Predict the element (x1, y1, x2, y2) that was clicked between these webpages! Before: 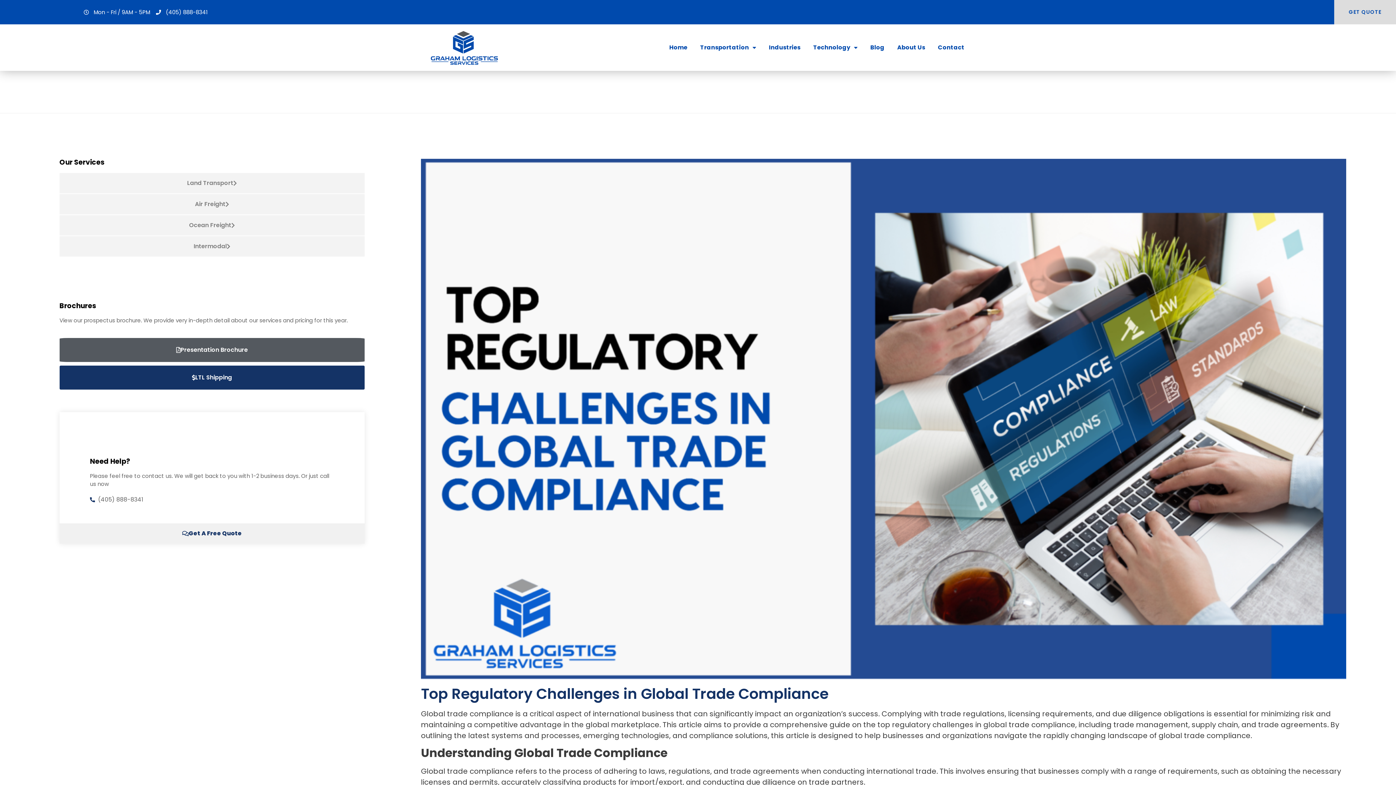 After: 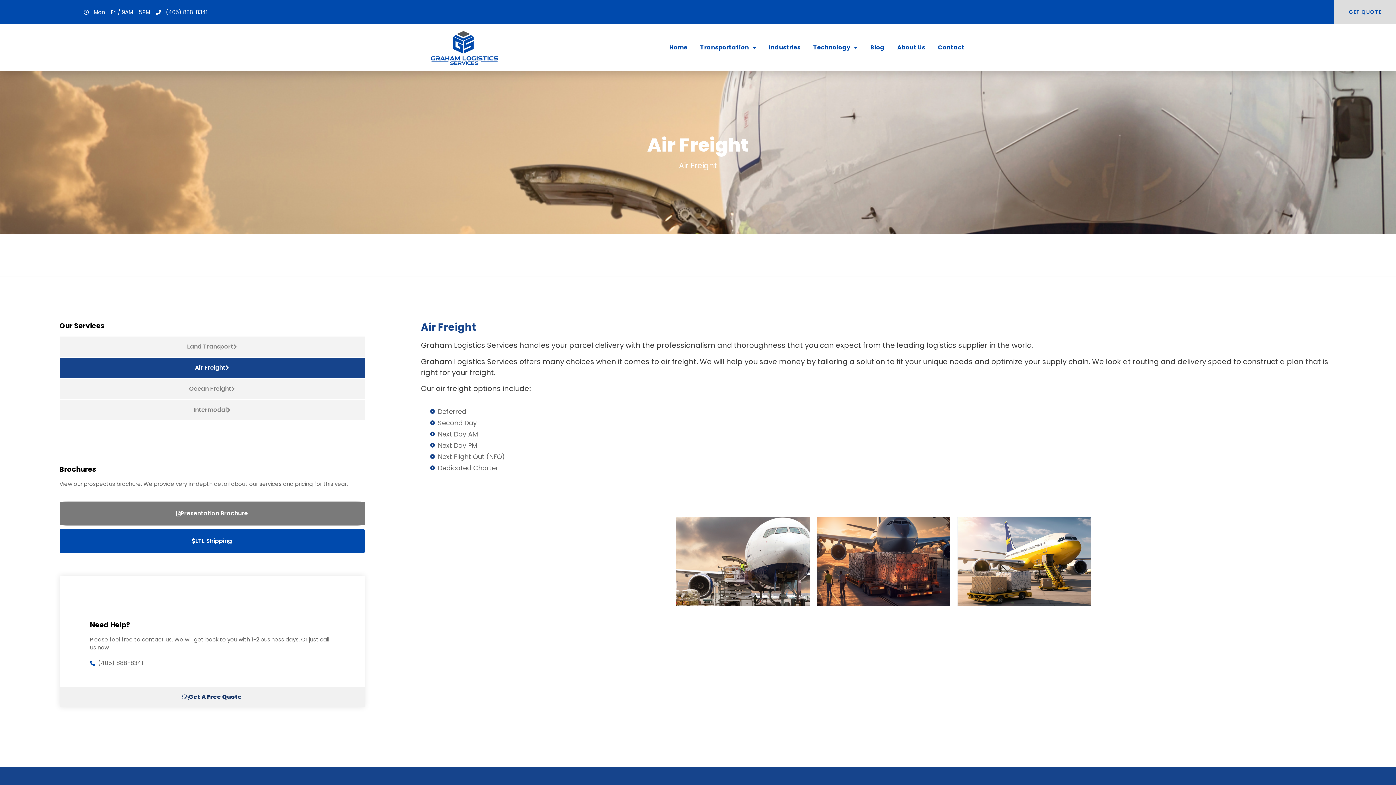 Action: bbox: (59, 194, 364, 214) label: Air Freight